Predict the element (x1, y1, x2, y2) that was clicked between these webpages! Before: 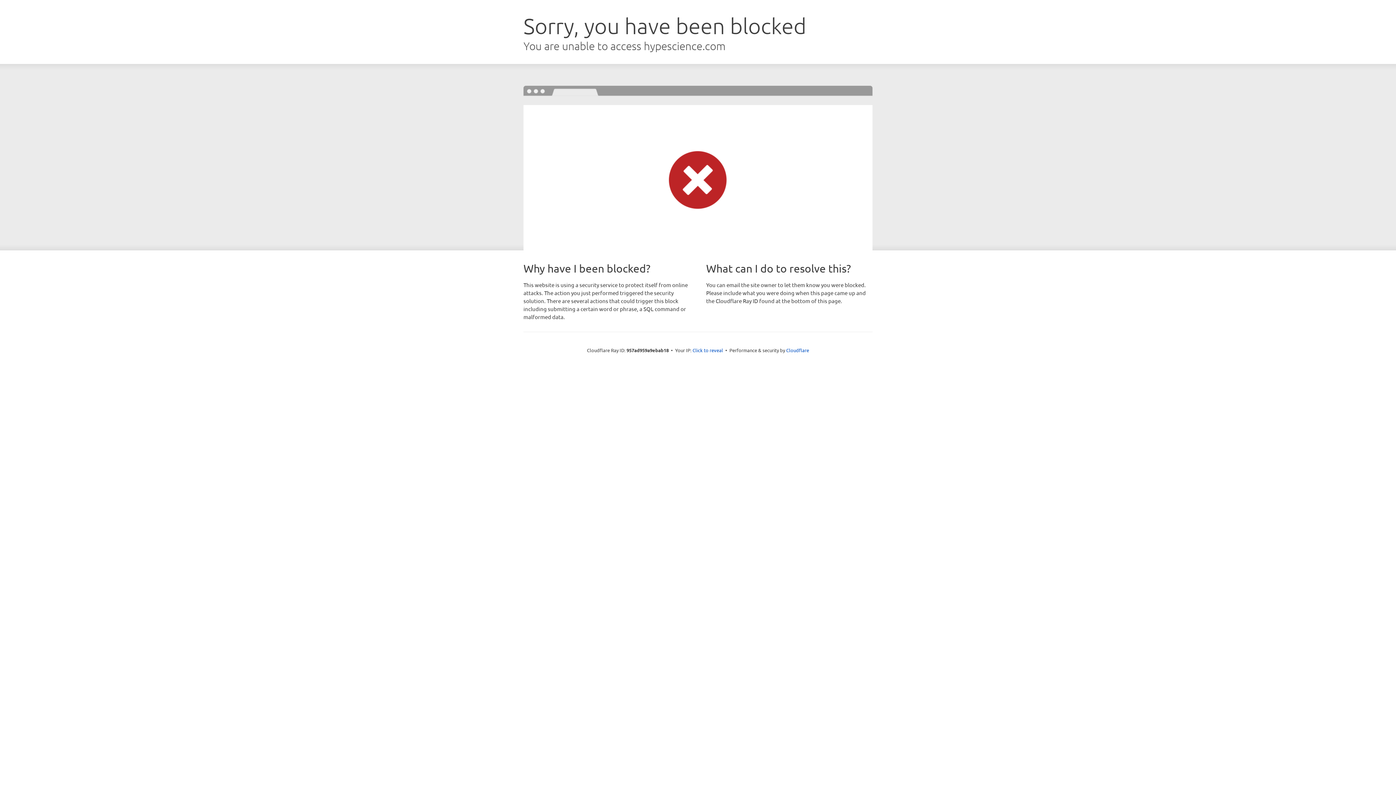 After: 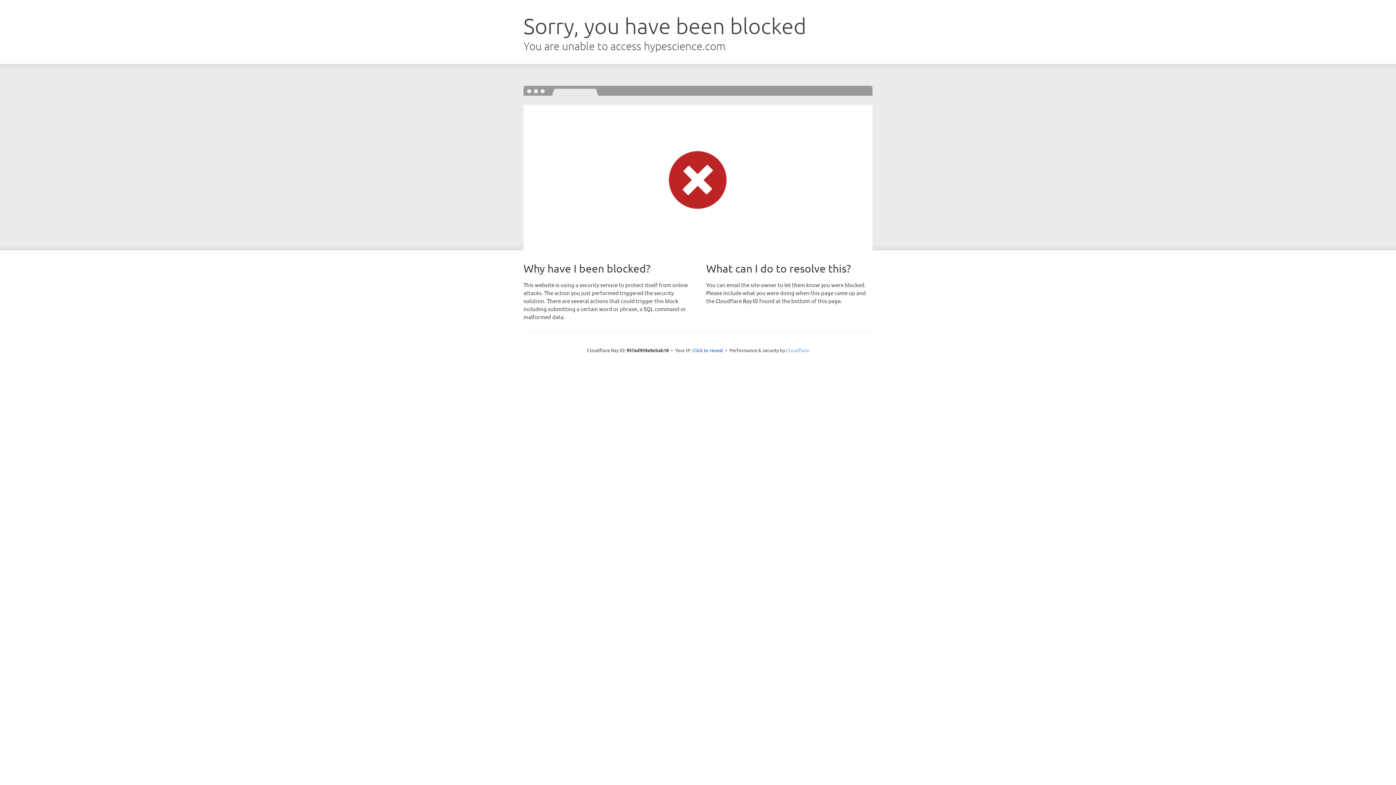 Action: label: Cloudflare bbox: (786, 347, 809, 353)